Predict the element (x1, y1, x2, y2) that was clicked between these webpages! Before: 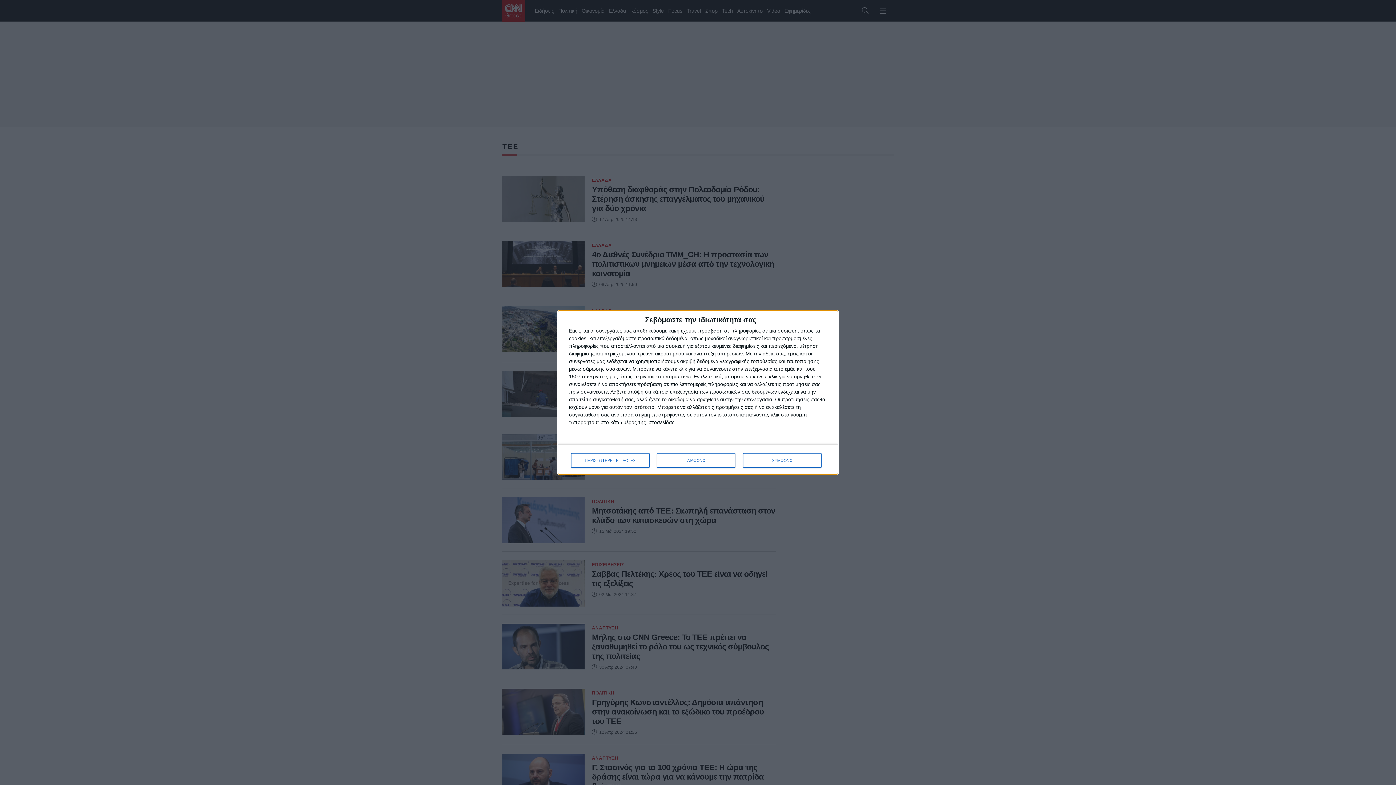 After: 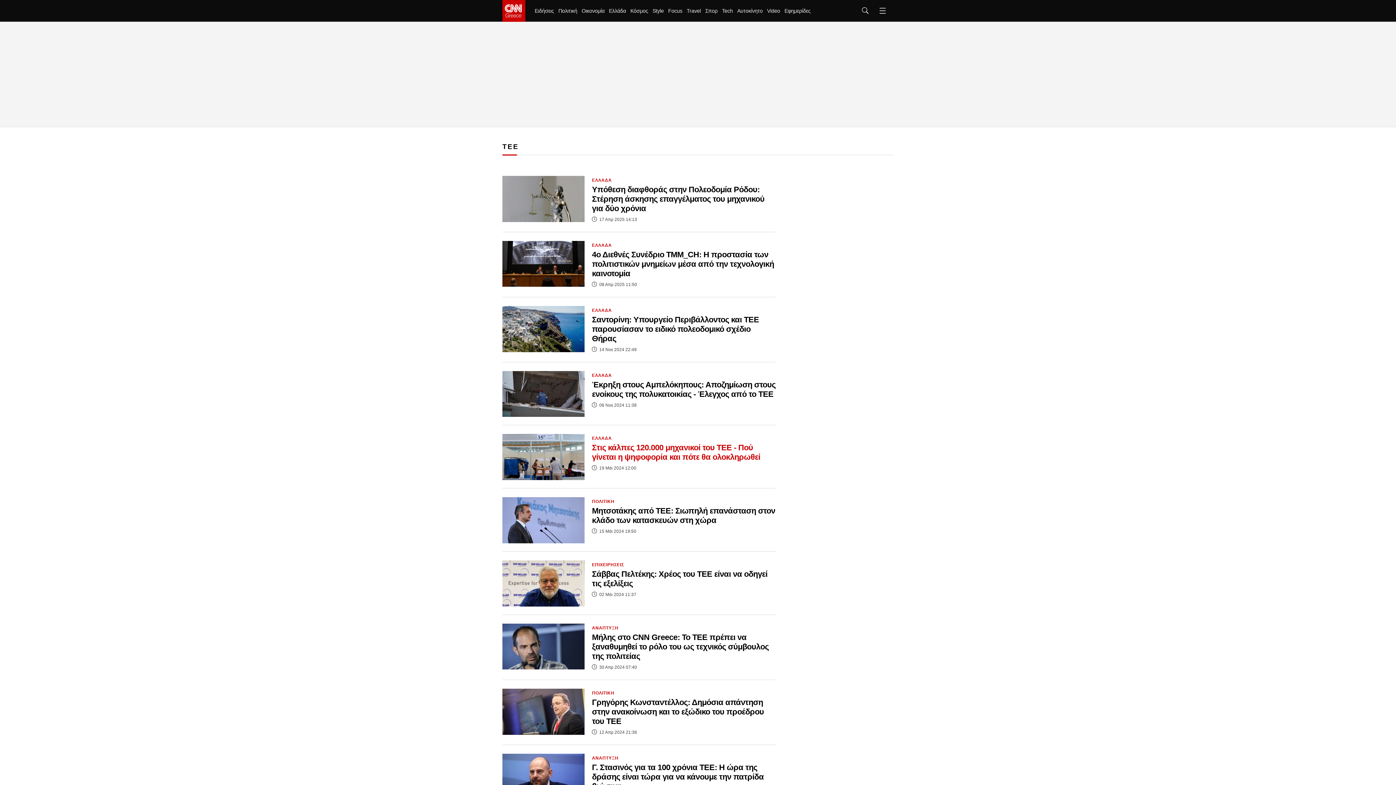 Action: label: ΔΙΑΦΩΝΩ bbox: (657, 453, 735, 468)